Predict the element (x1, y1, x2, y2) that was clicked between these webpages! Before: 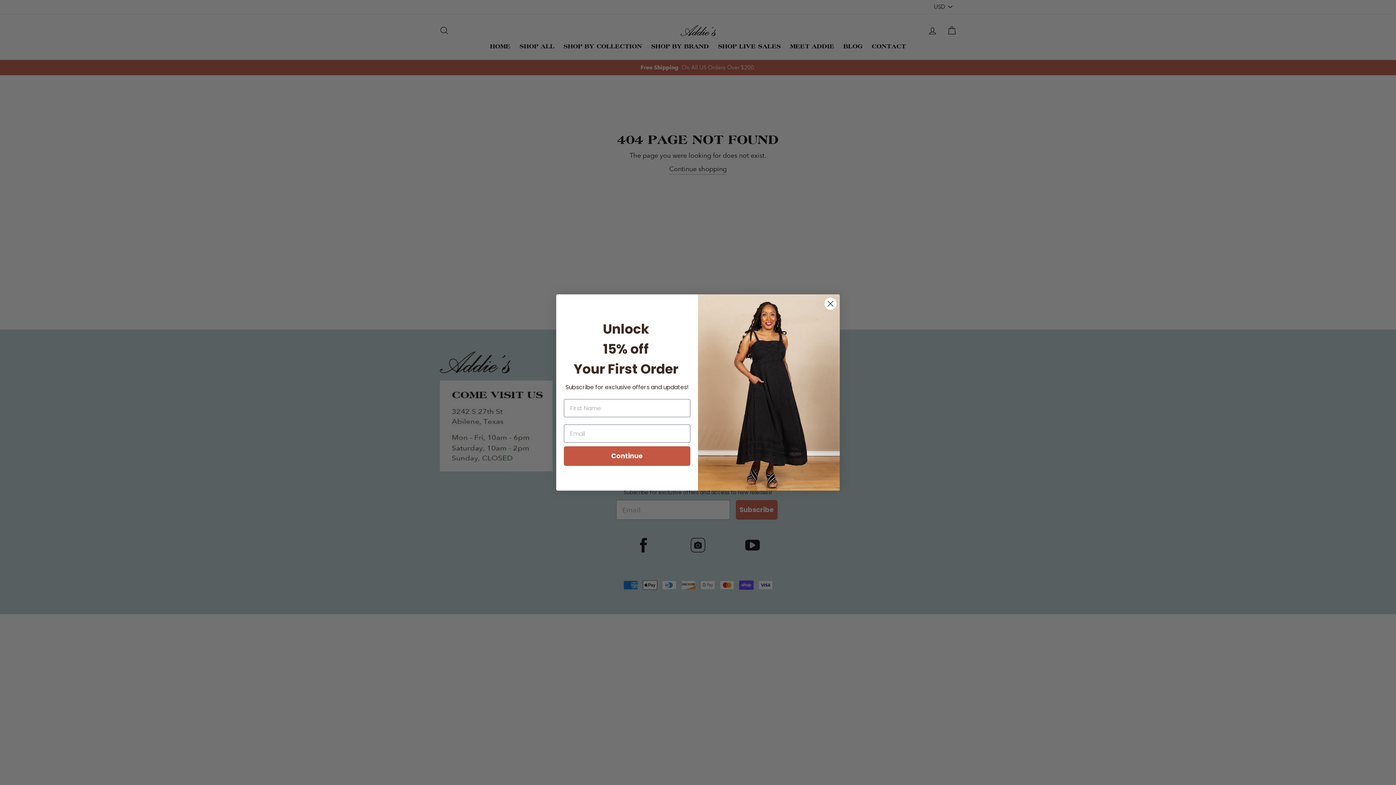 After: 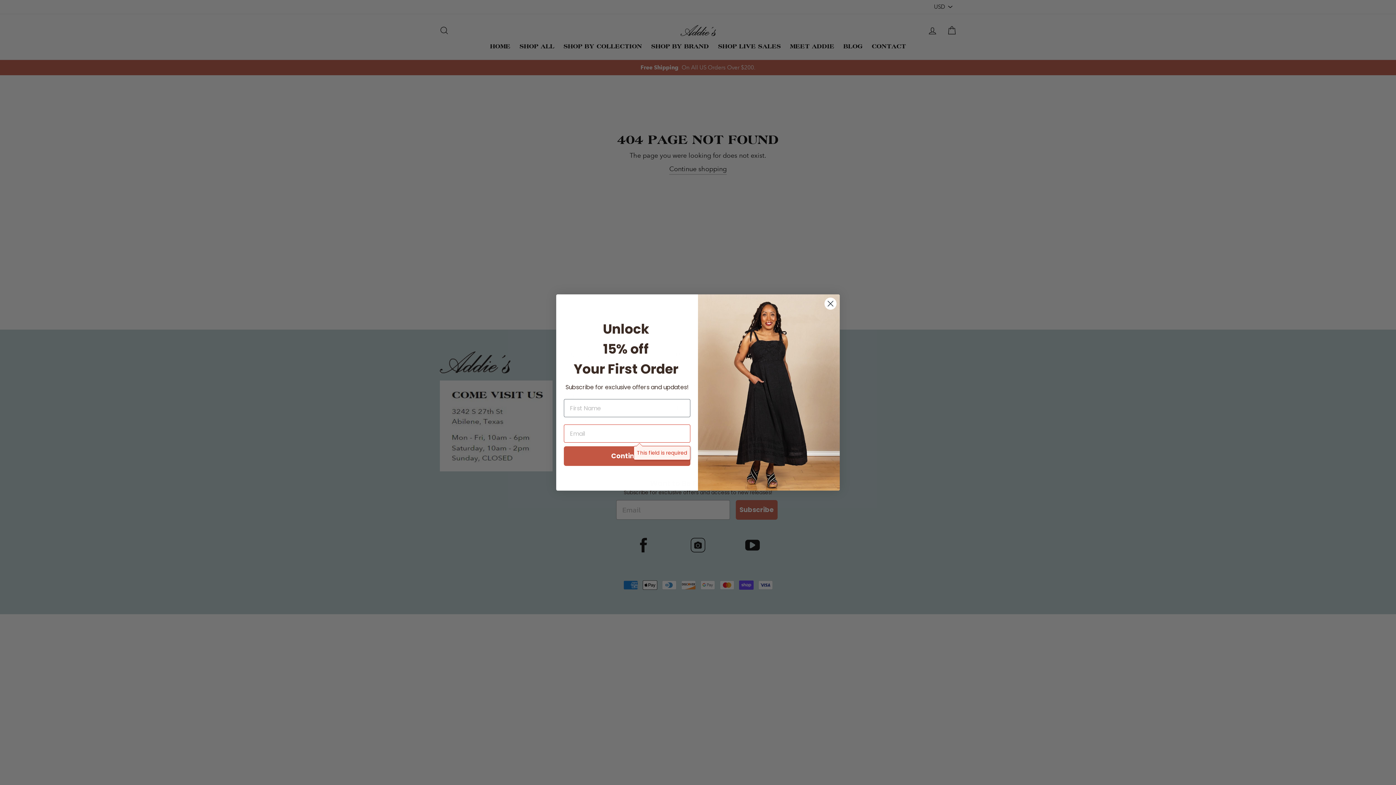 Action: label: Continue bbox: (564, 446, 690, 466)